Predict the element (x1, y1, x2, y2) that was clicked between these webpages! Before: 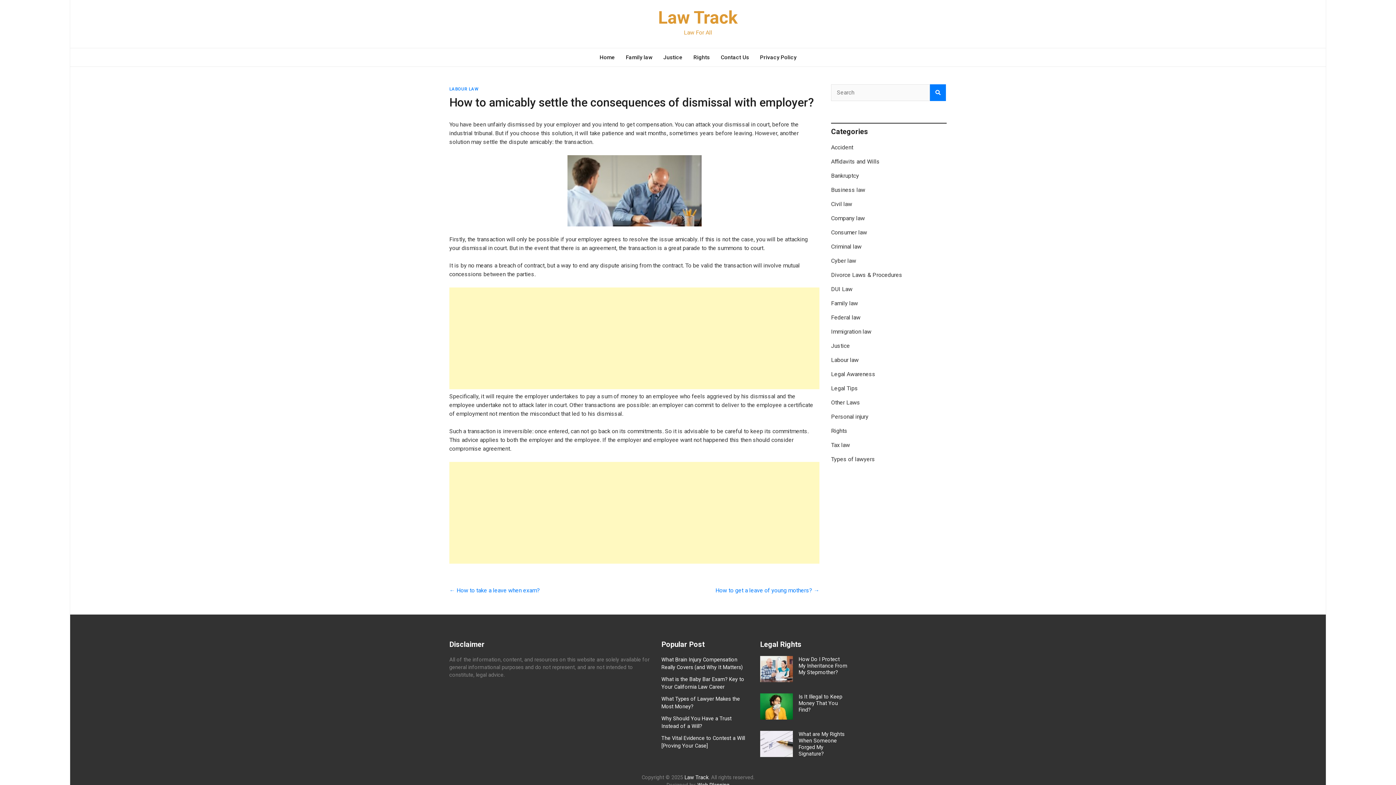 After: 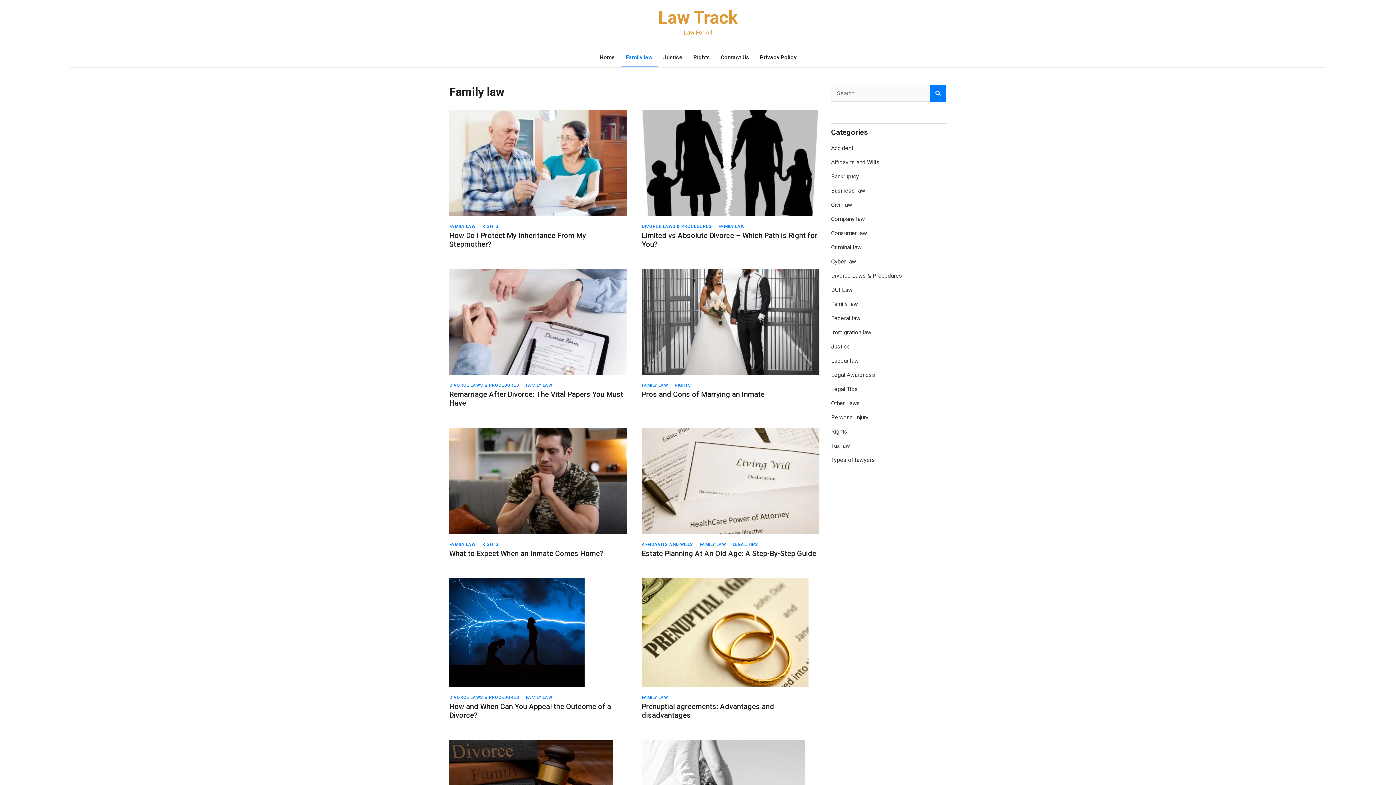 Action: label: Family law bbox: (831, 300, 858, 306)